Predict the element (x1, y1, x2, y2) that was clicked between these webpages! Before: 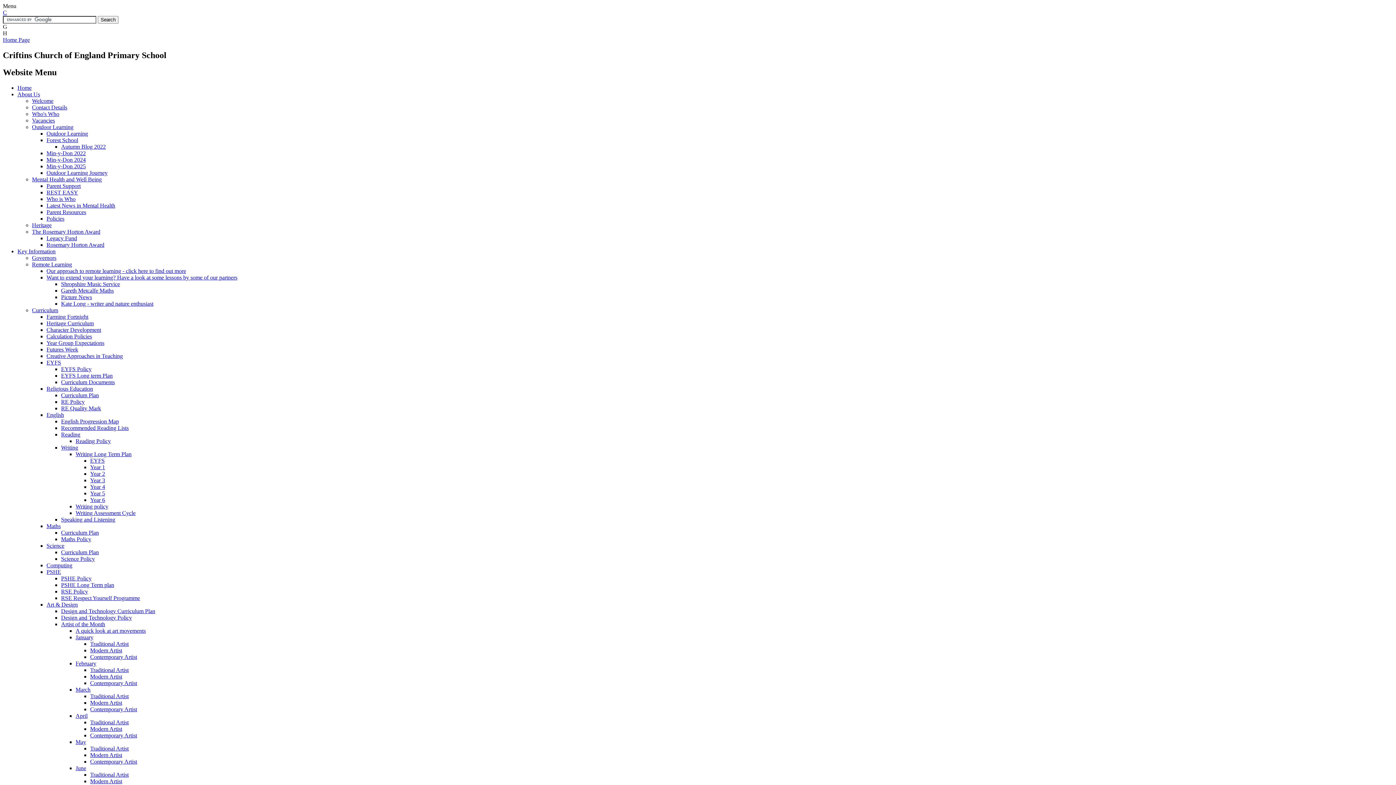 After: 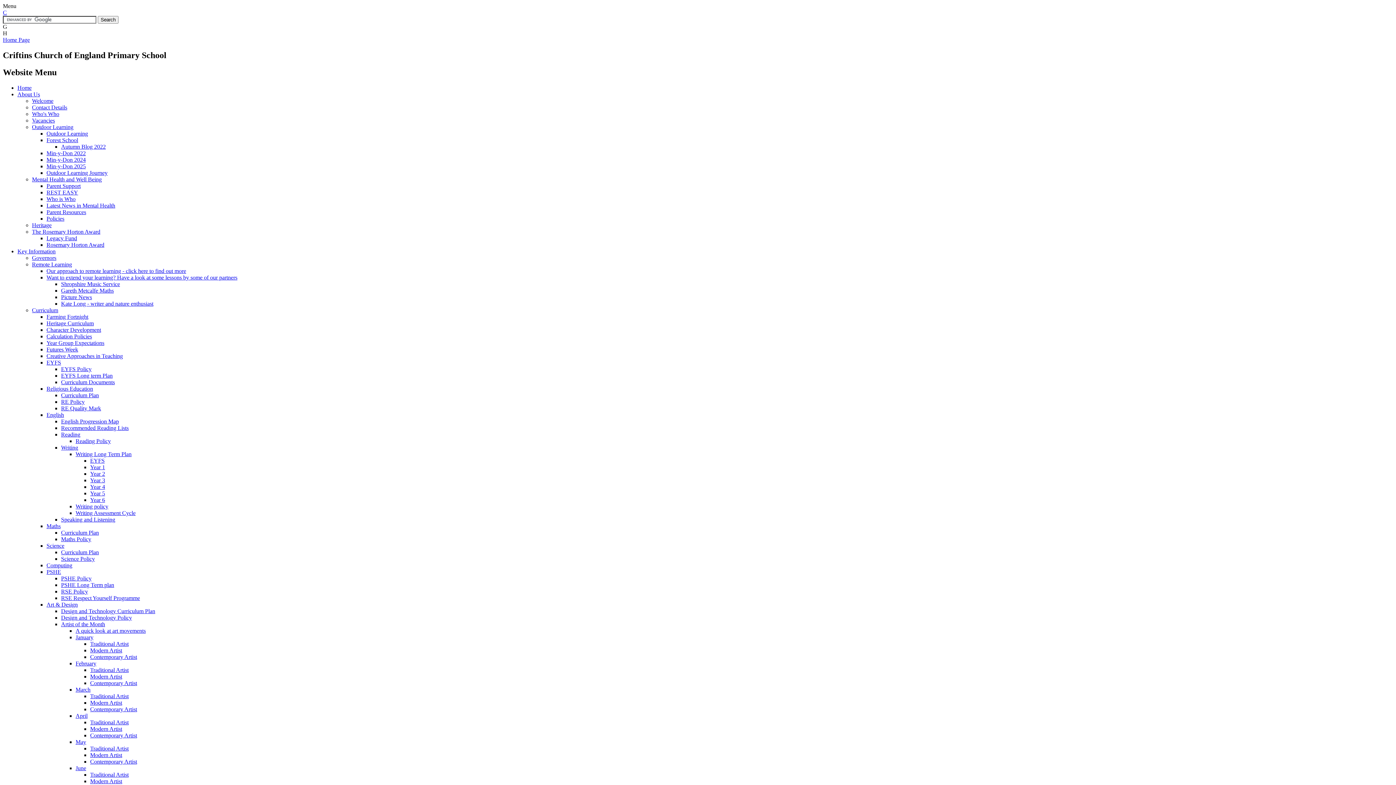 Action: bbox: (46, 215, 64, 221) label: Policies